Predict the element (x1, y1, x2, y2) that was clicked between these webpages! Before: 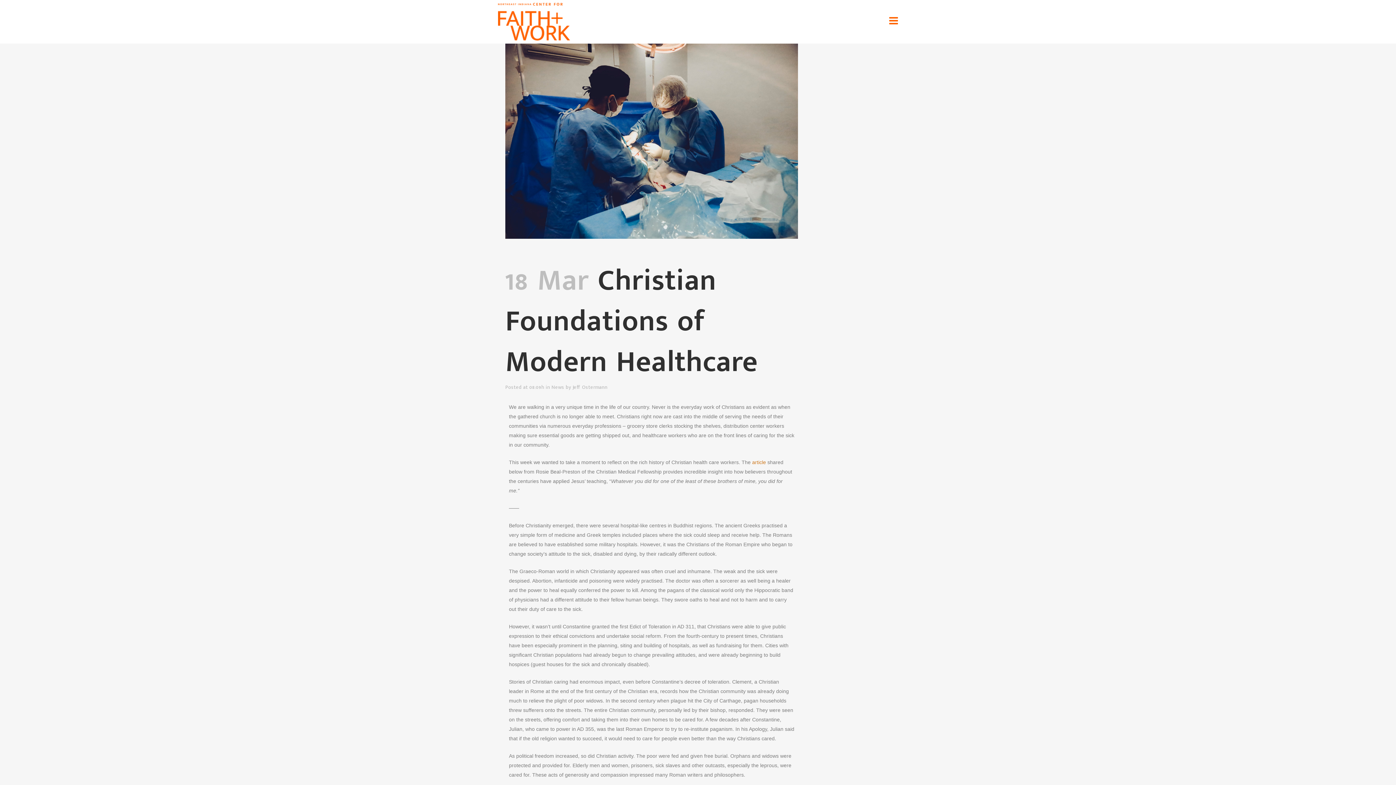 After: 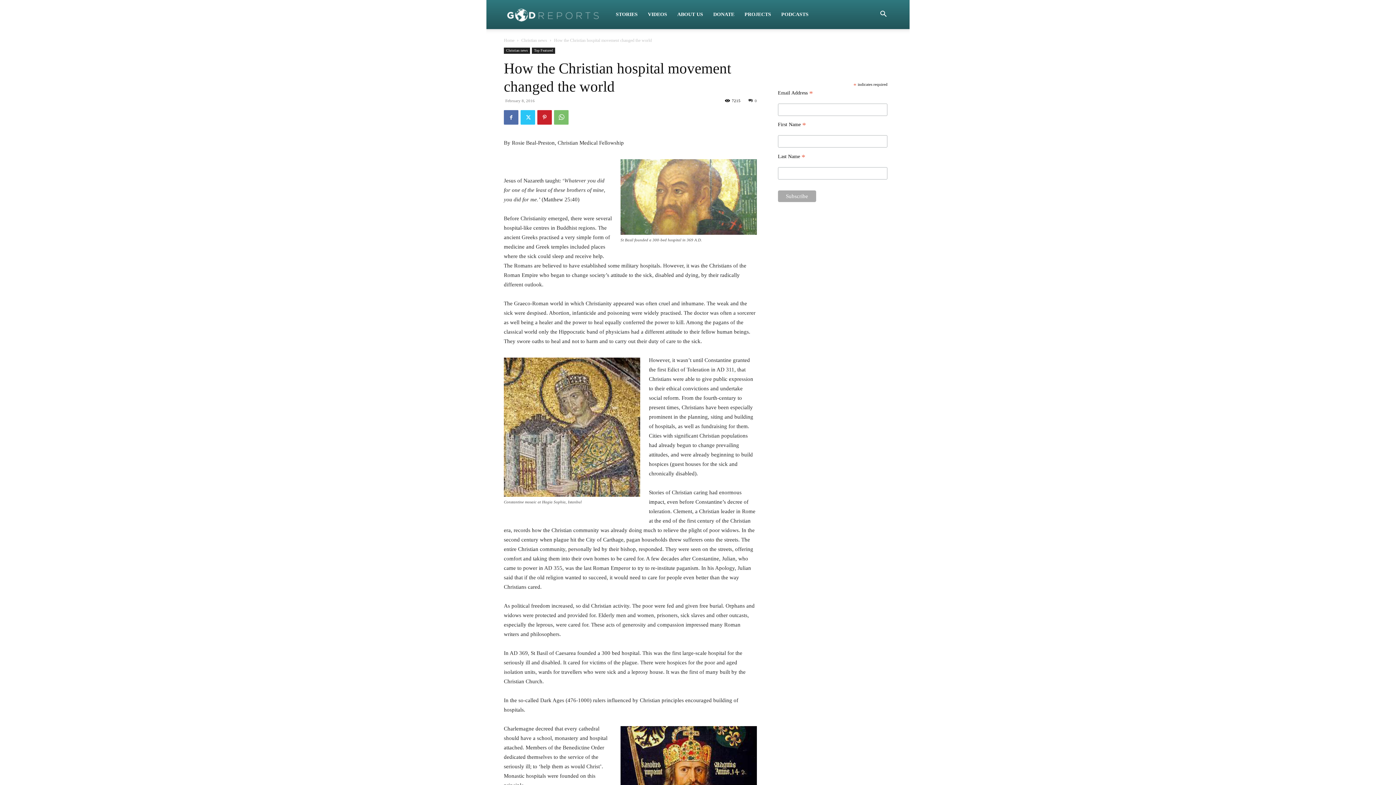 Action: label: article bbox: (752, 459, 766, 465)